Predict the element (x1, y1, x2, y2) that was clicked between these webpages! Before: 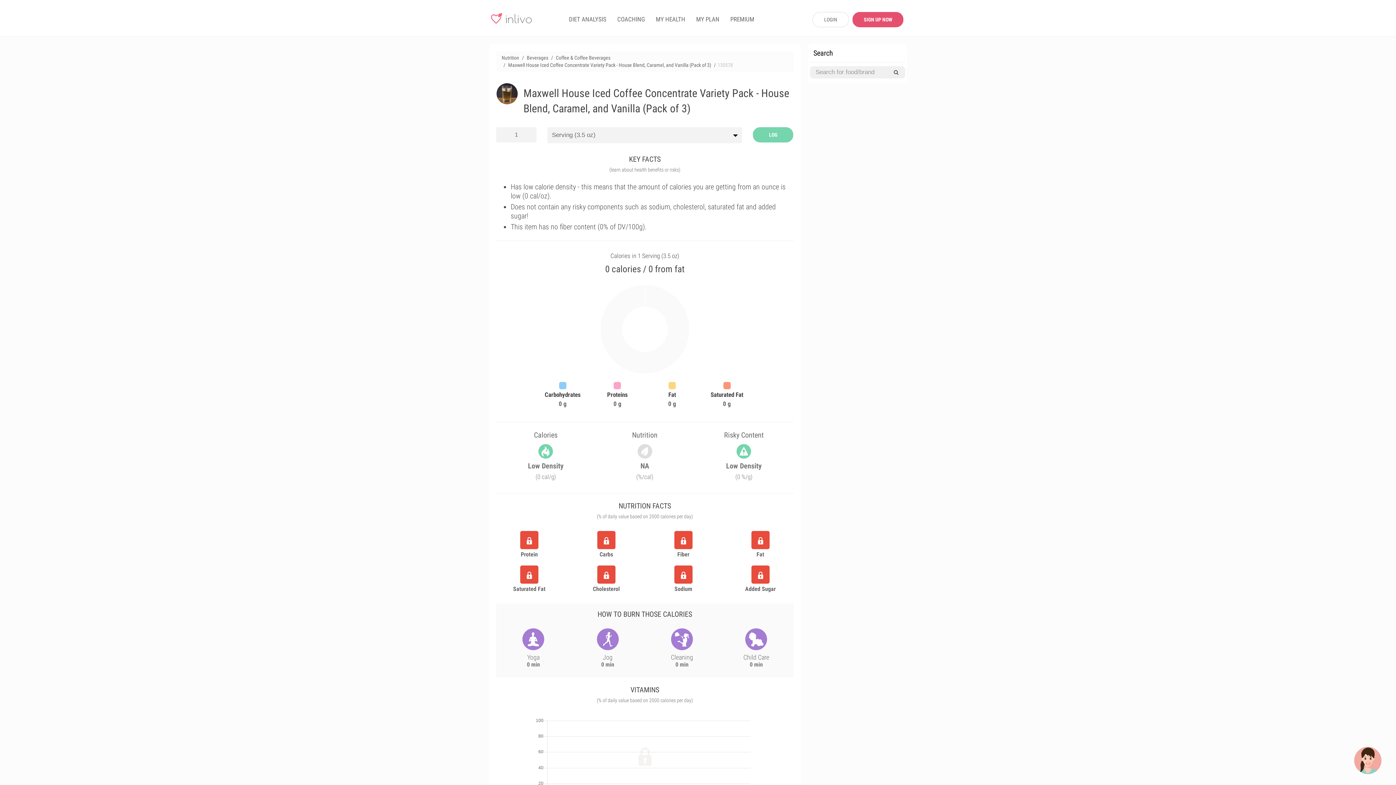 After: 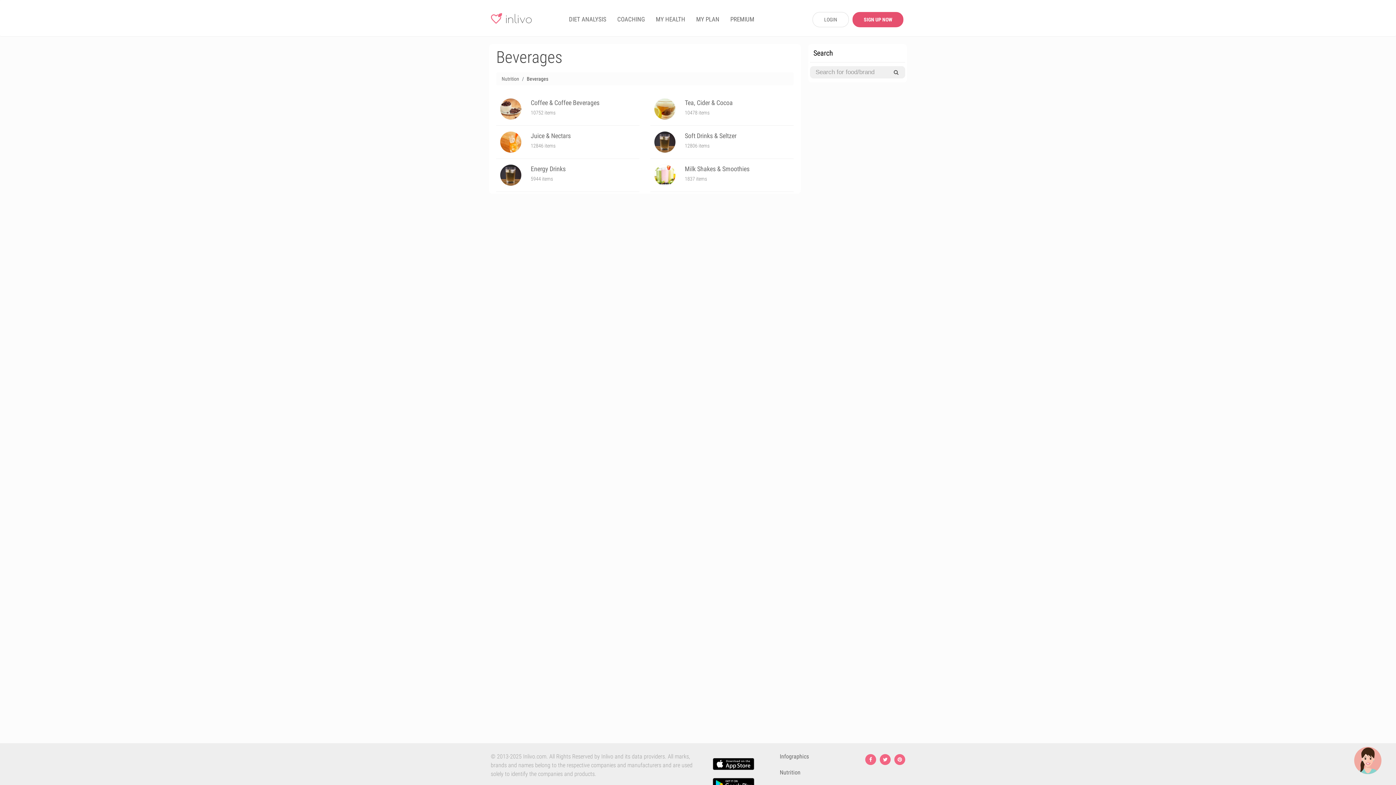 Action: bbox: (526, 54, 548, 60) label: Beverages